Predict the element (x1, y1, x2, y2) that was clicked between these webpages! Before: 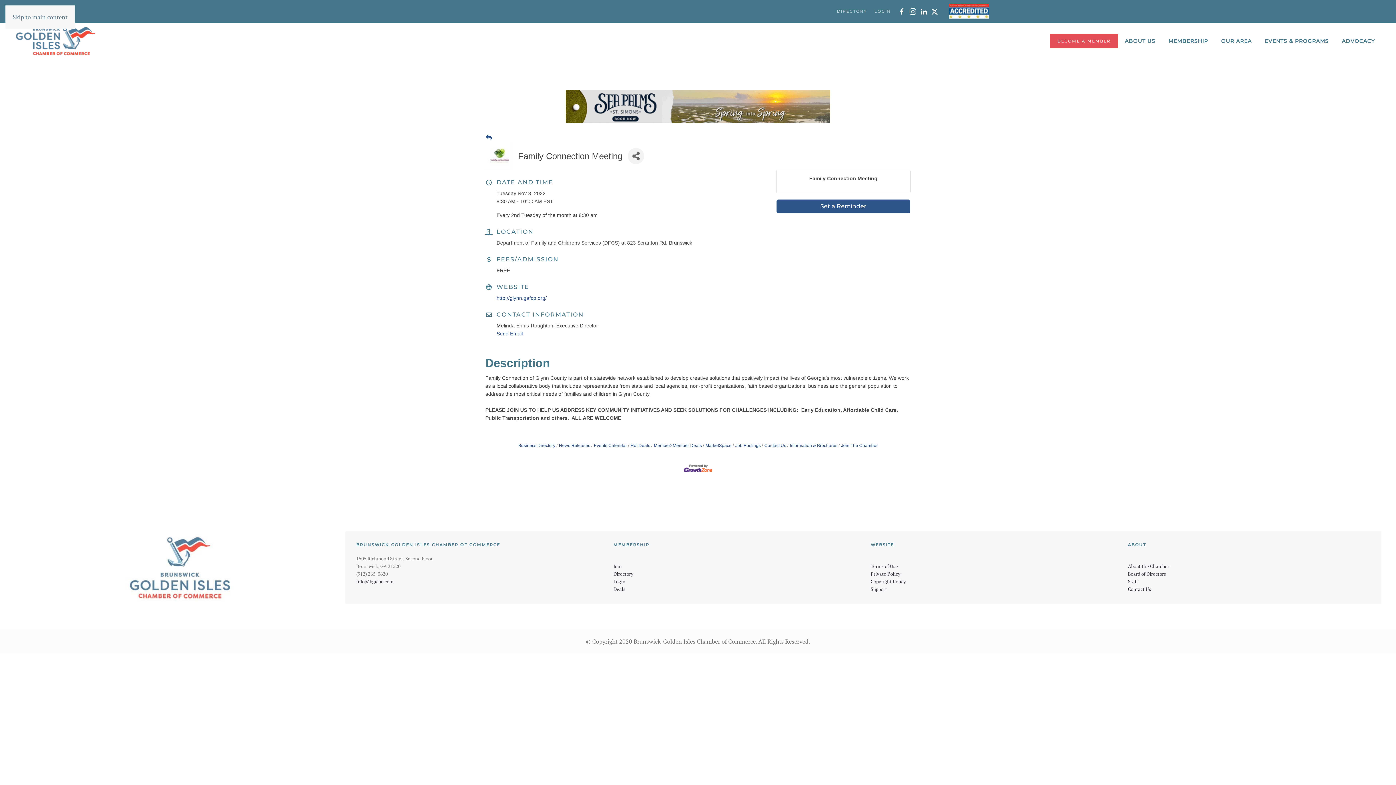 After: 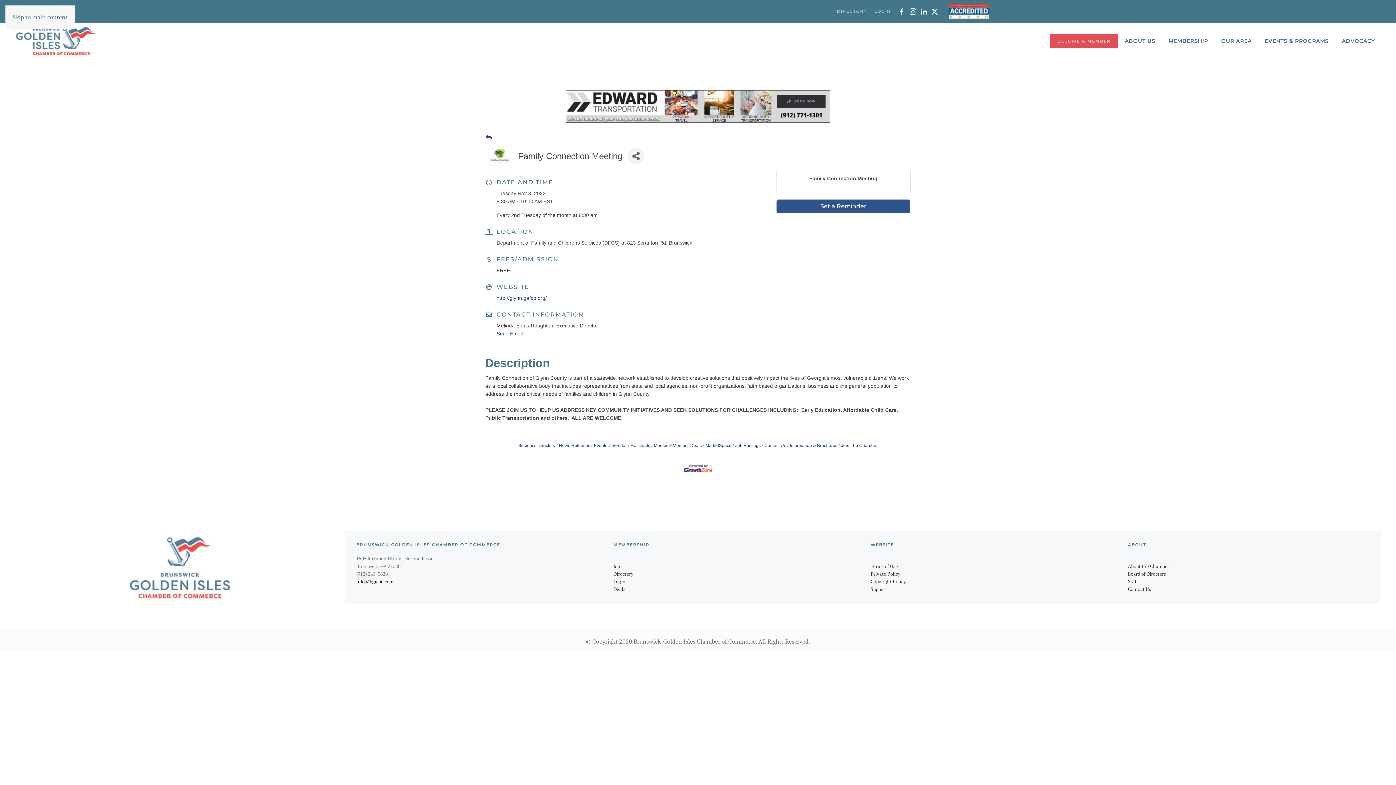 Action: label: info@bgicoc.com bbox: (356, 578, 393, 585)